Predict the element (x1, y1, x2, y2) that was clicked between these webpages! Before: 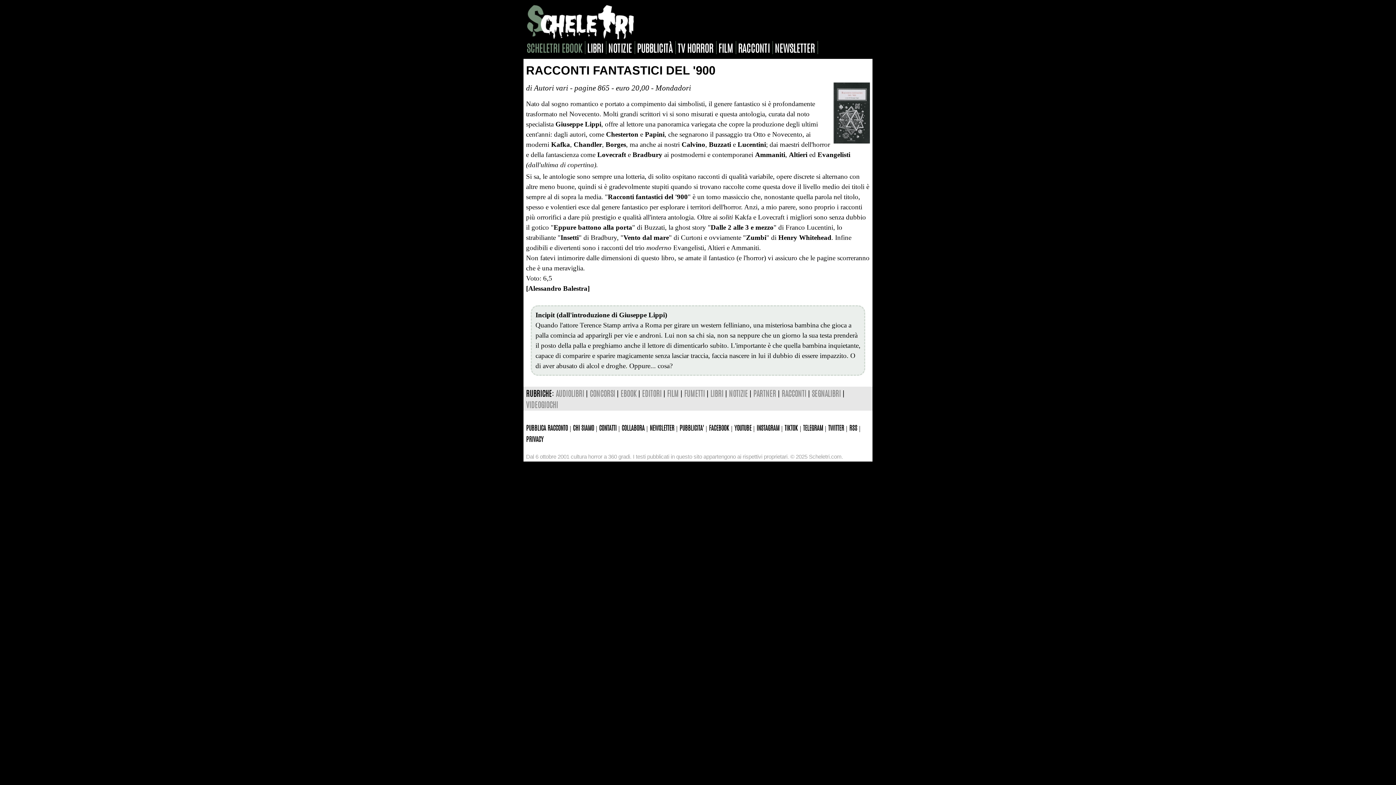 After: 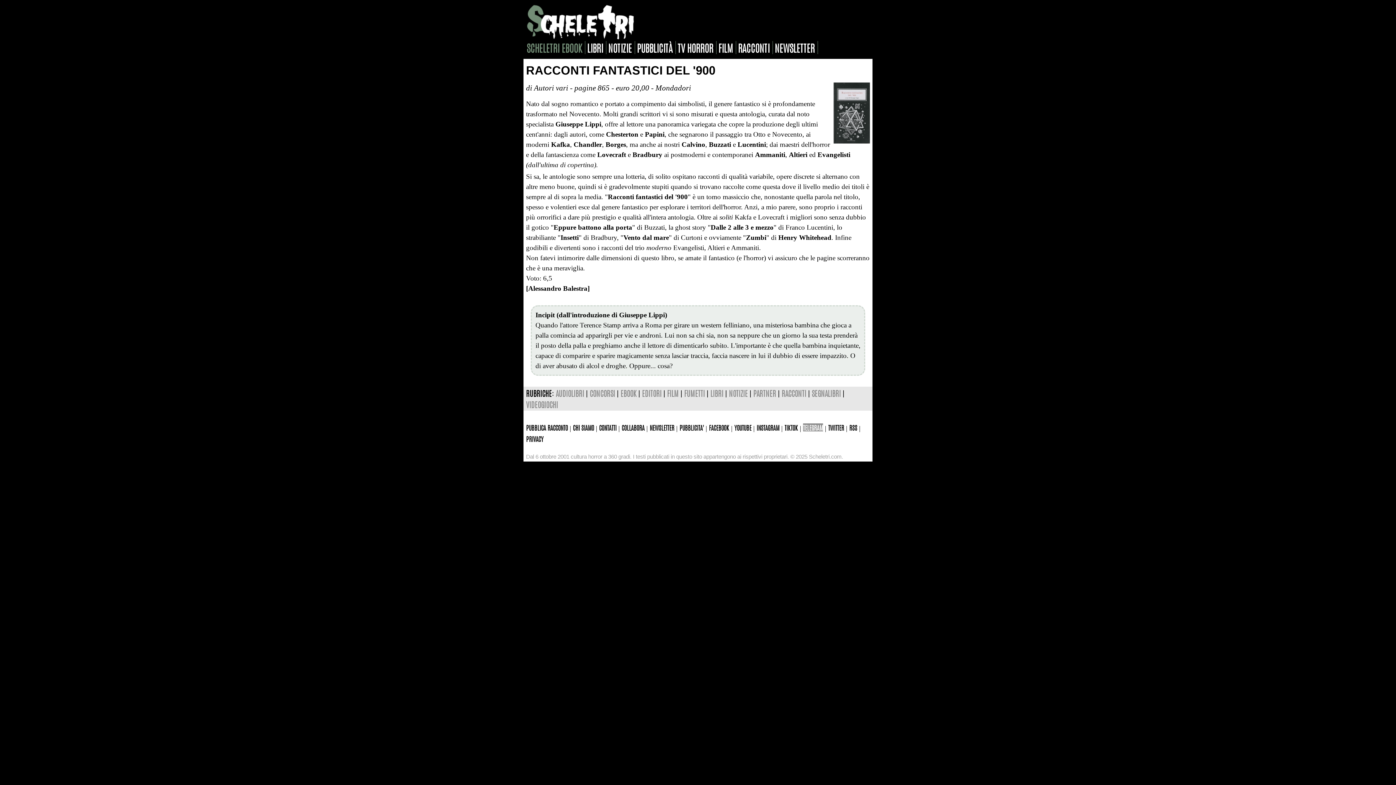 Action: label: TELEGRAM bbox: (803, 423, 823, 431)